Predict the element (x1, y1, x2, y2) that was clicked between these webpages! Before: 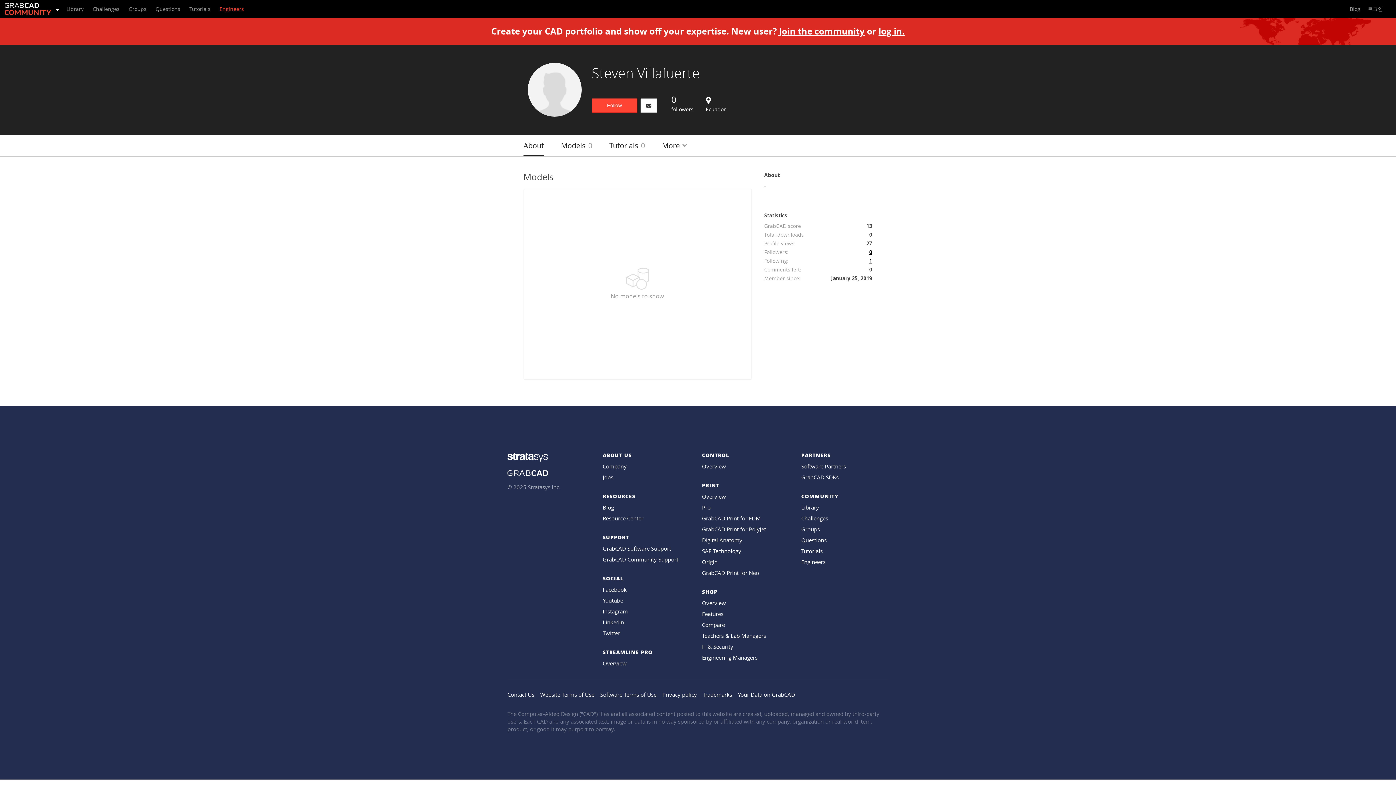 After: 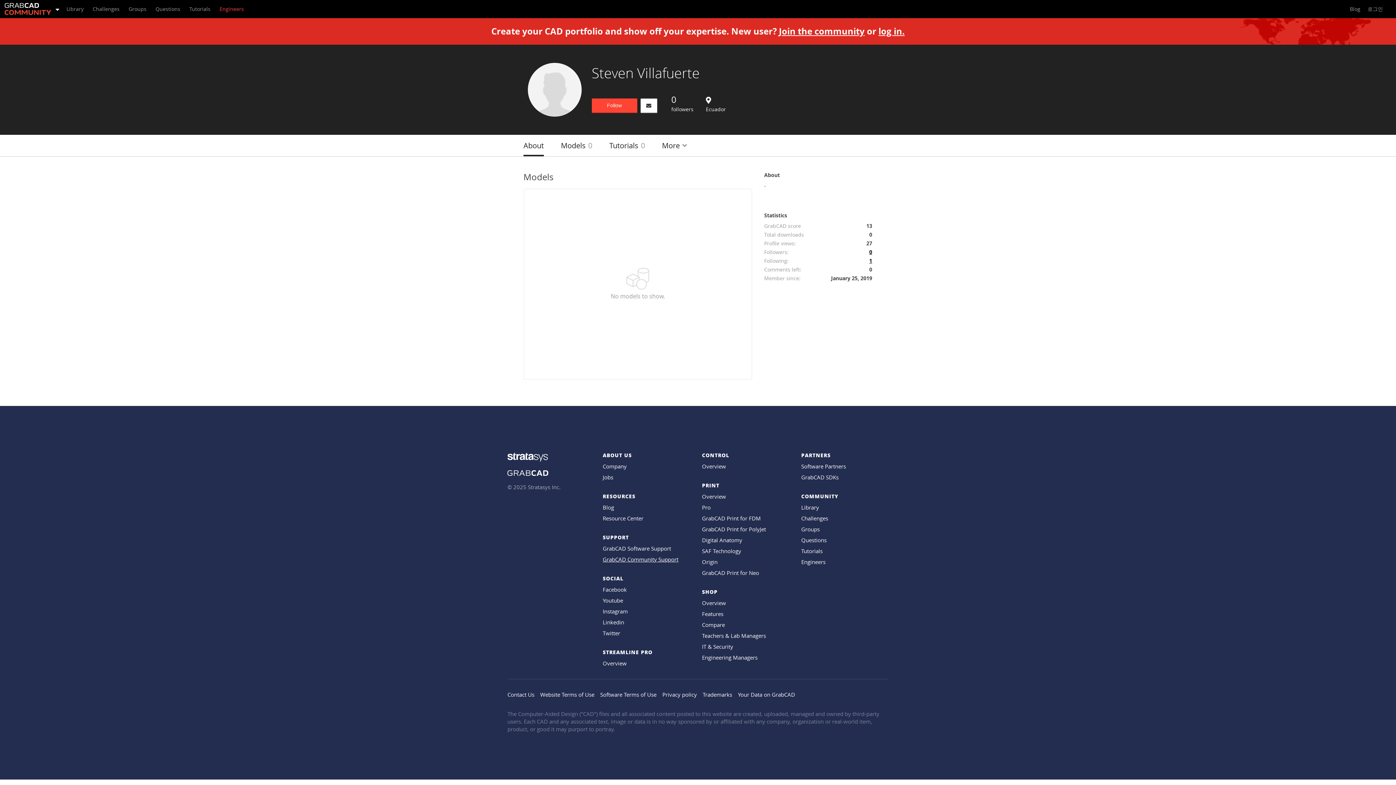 Action: label: GrabCAD Community Support bbox: (602, 556, 678, 563)